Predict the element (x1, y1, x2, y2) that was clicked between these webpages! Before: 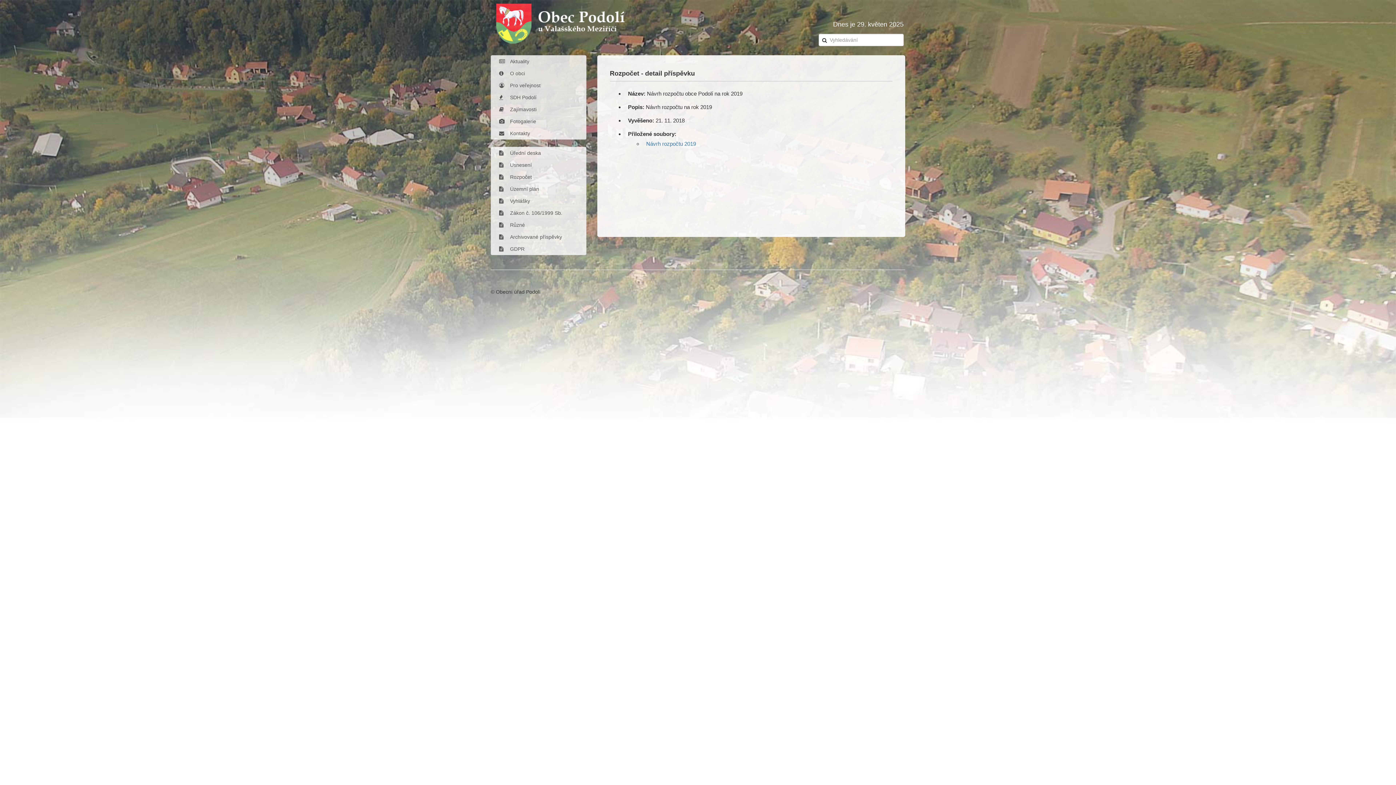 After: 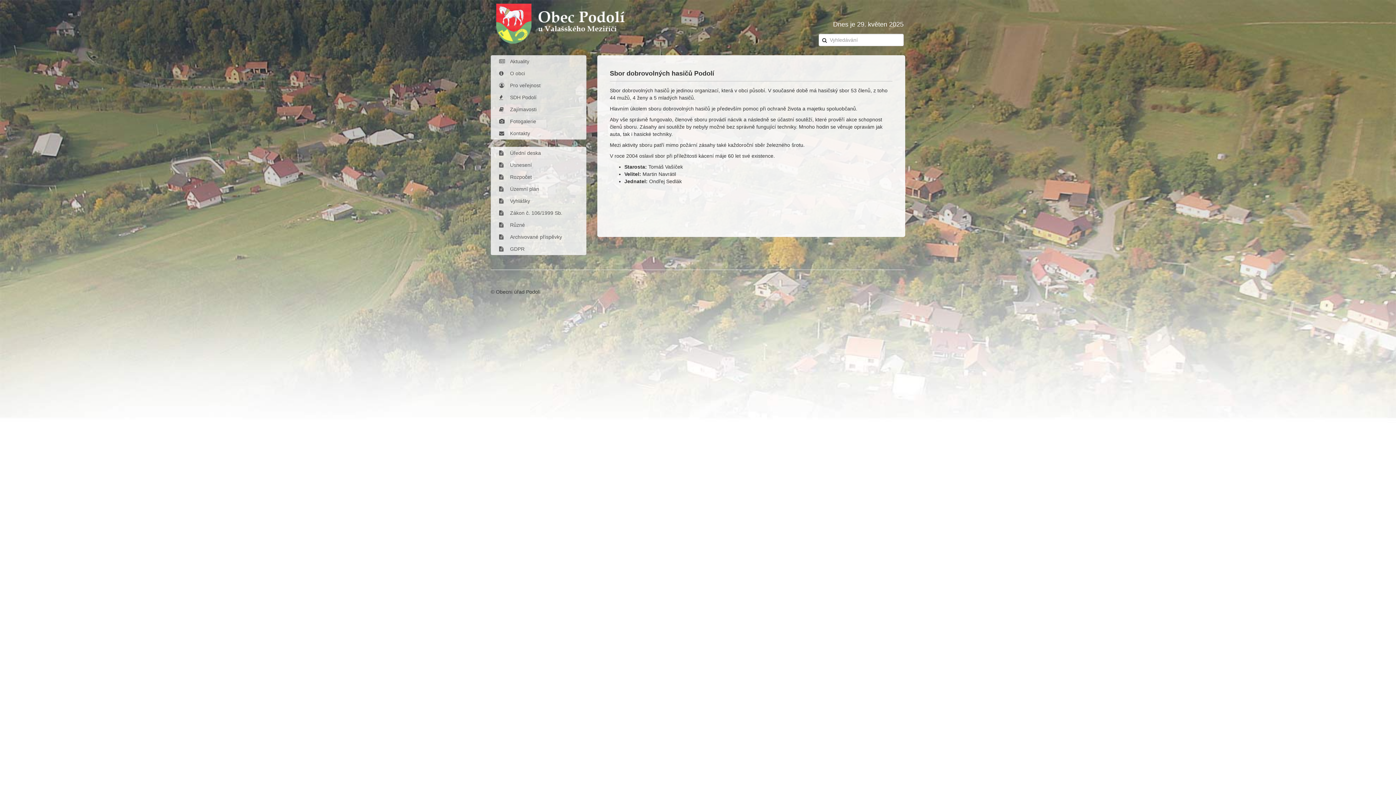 Action: bbox: (490, 91, 586, 103) label: SDH Podolí